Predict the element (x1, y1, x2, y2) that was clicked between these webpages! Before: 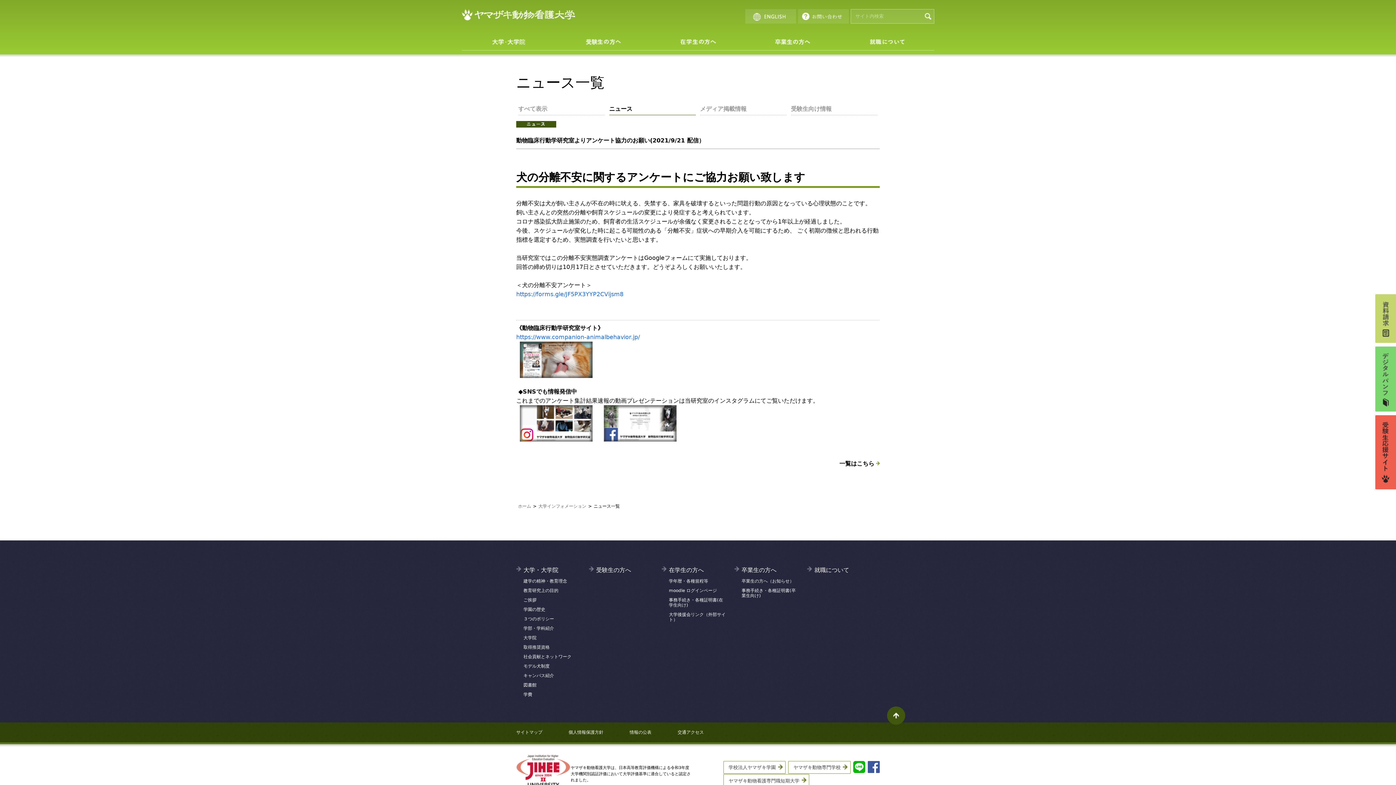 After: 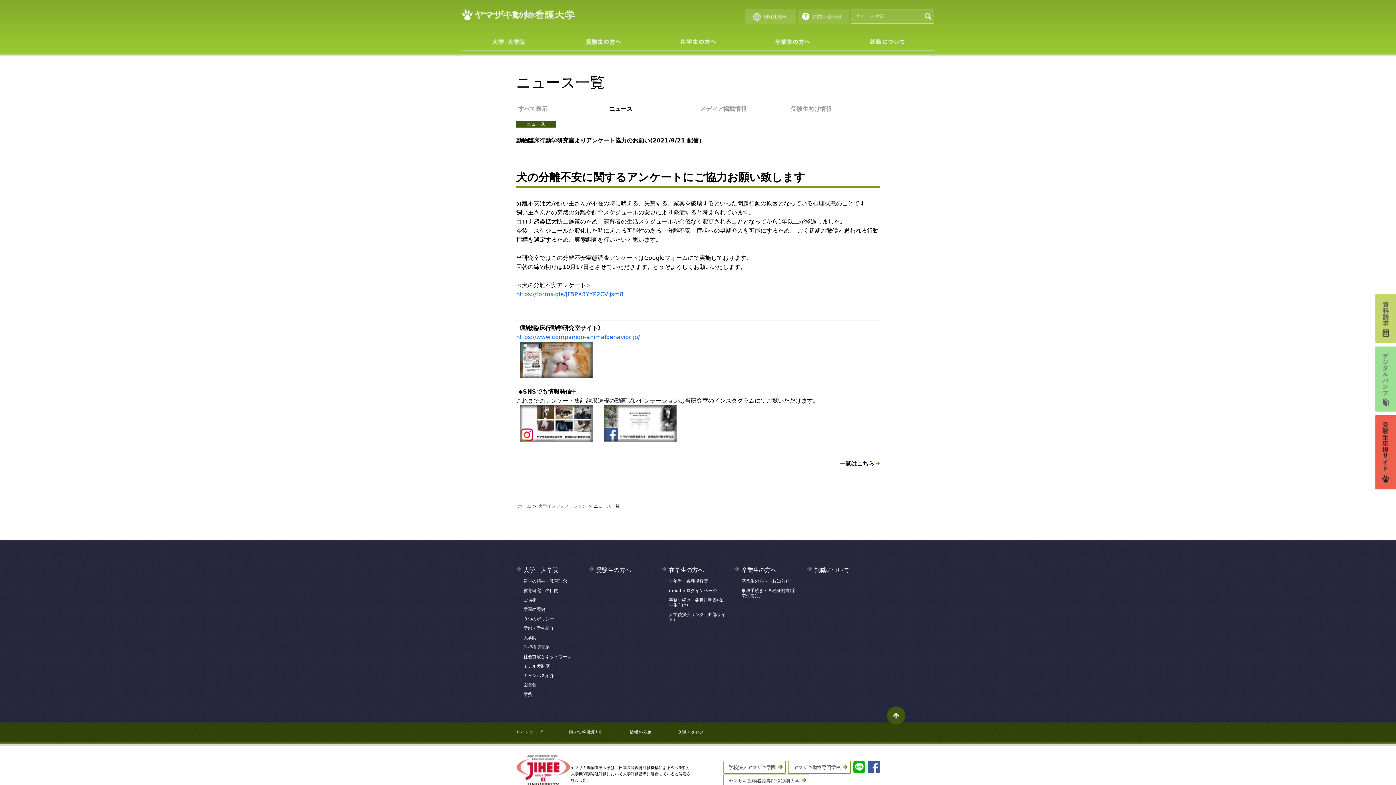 Action: bbox: (1374, 404, 1396, 411)